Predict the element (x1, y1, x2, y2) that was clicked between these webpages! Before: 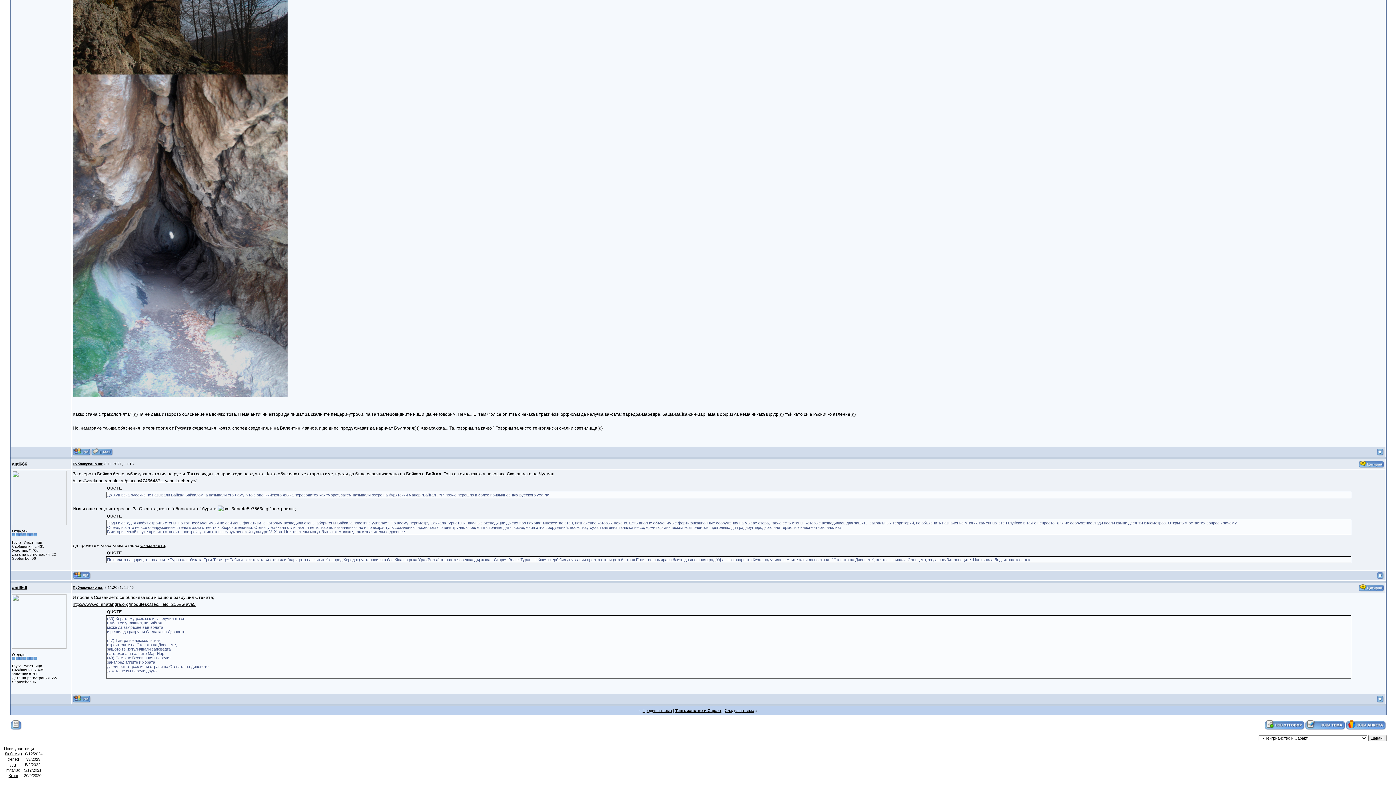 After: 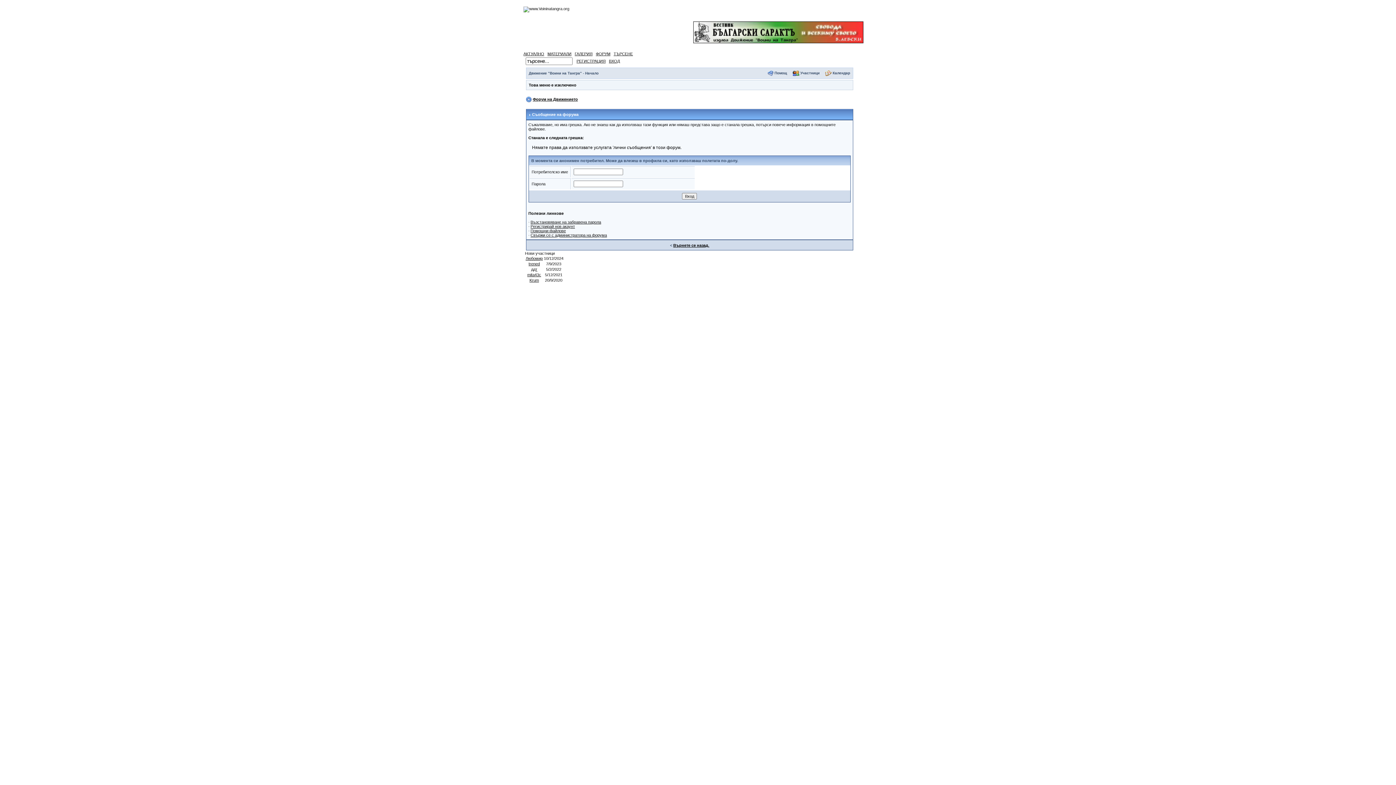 Action: bbox: (72, 325, 91, 330)